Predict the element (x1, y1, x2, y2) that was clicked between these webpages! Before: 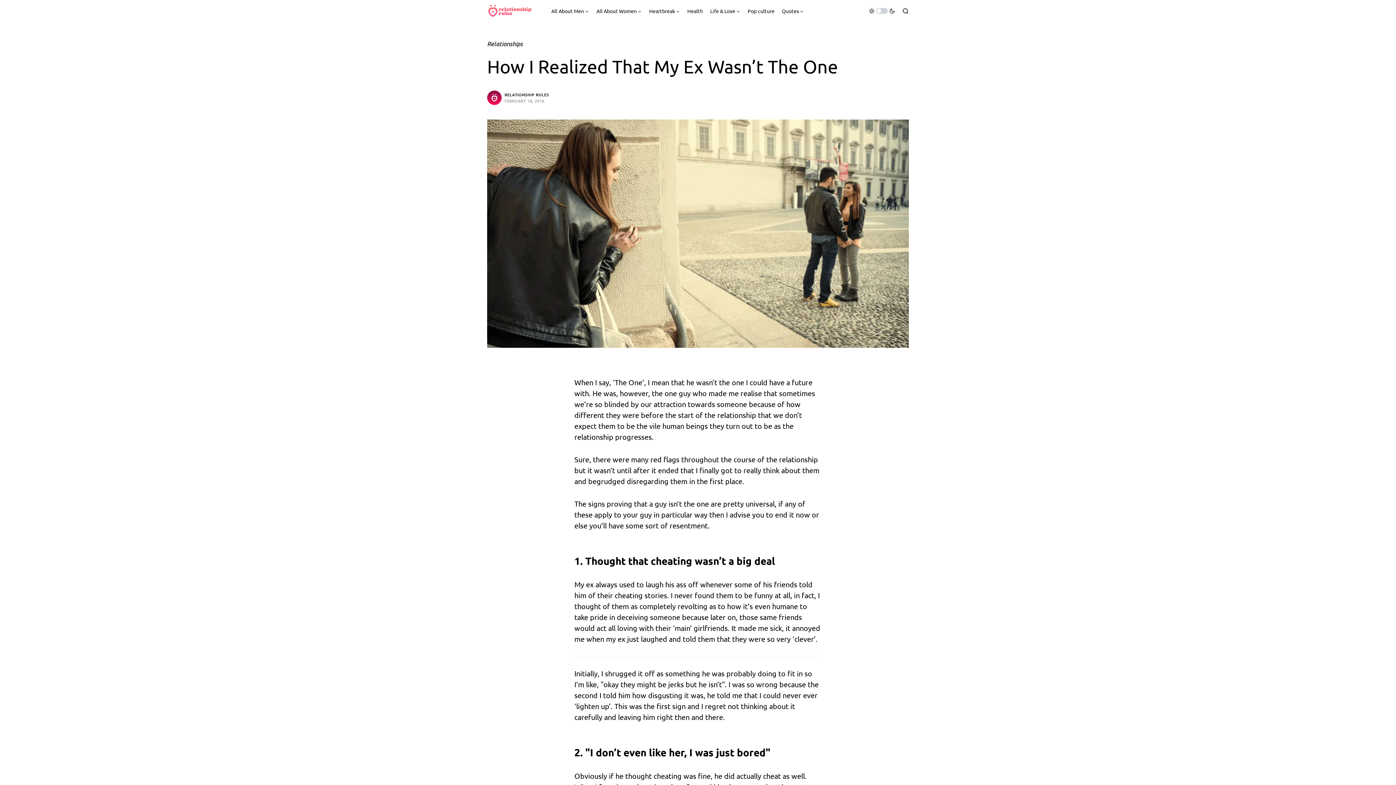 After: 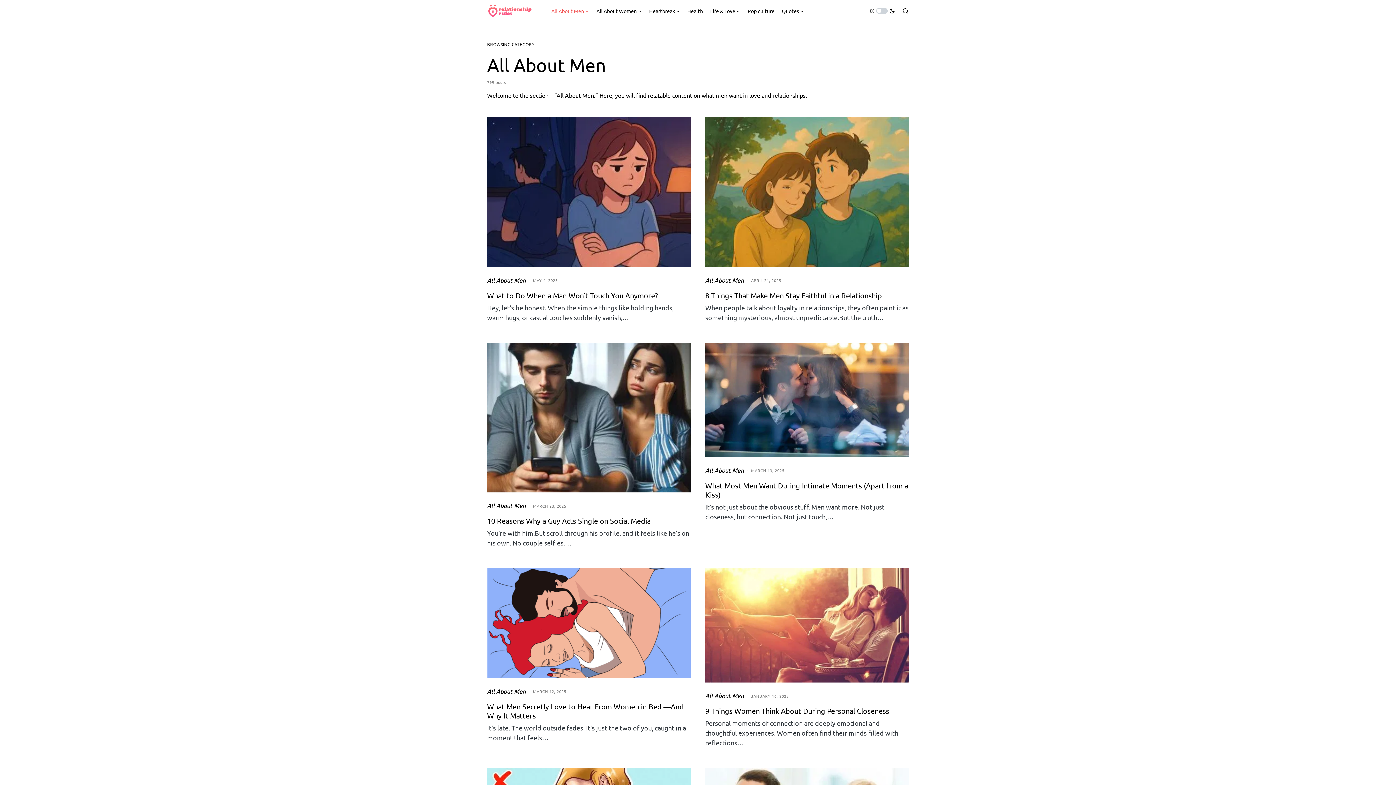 Action: label: All About Men bbox: (551, 0, 589, 21)